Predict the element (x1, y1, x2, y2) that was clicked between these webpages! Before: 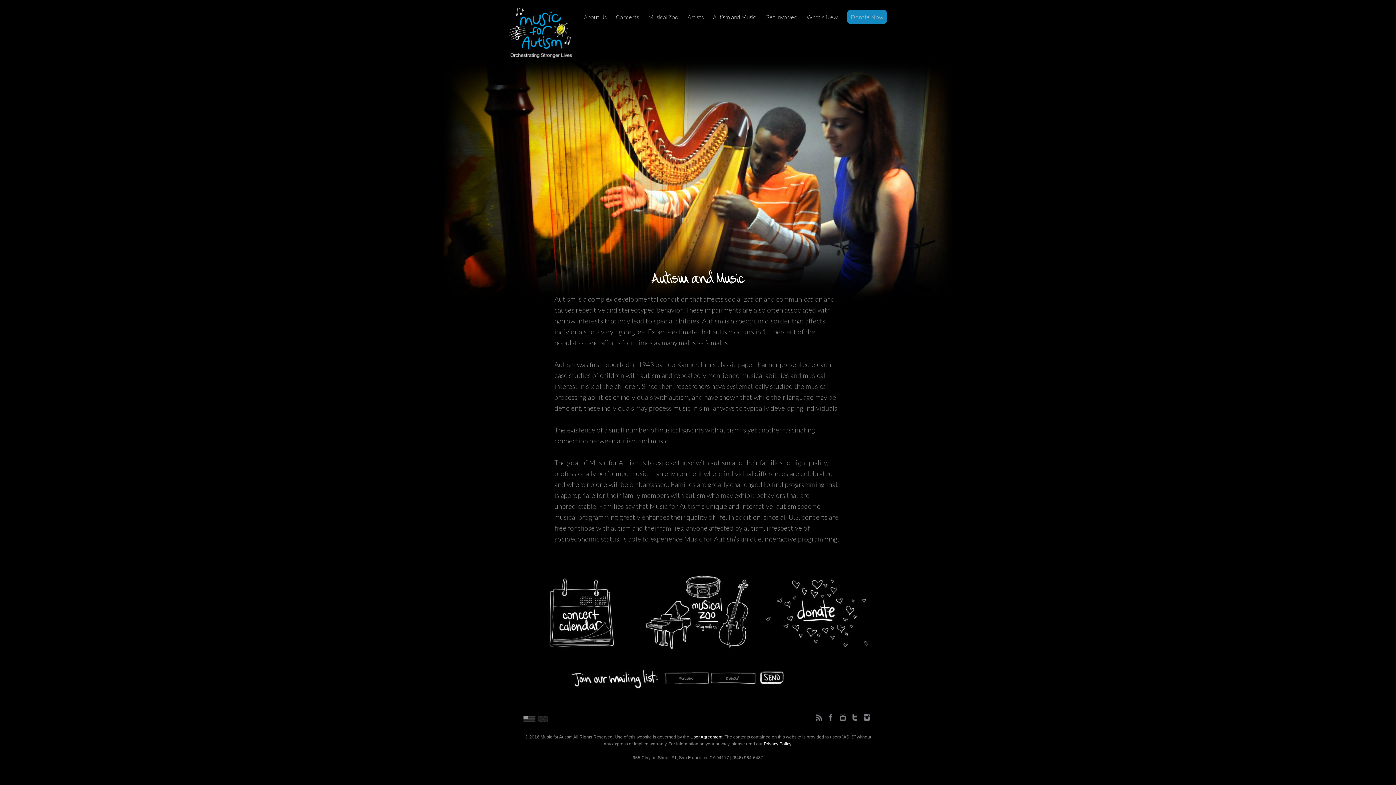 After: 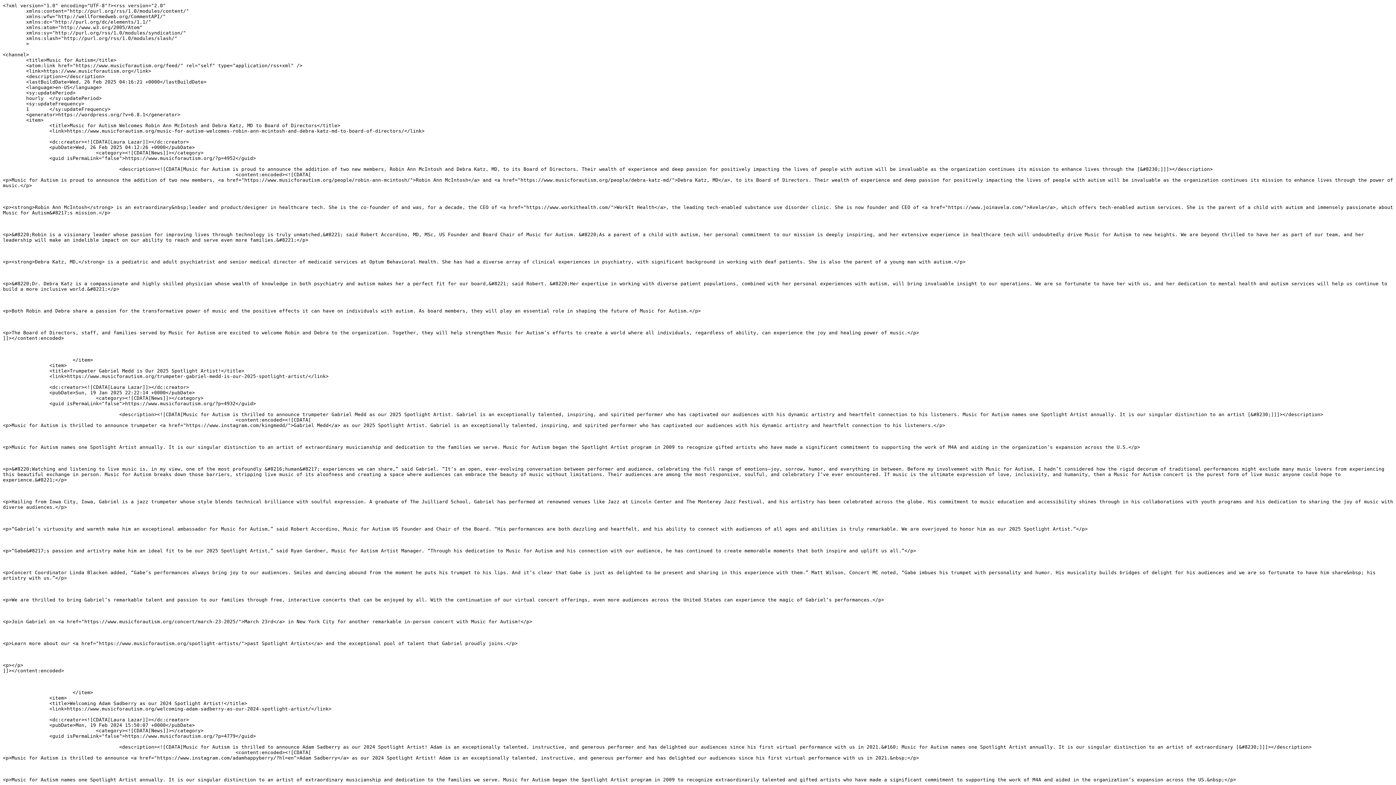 Action: bbox: (816, 714, 822, 721)